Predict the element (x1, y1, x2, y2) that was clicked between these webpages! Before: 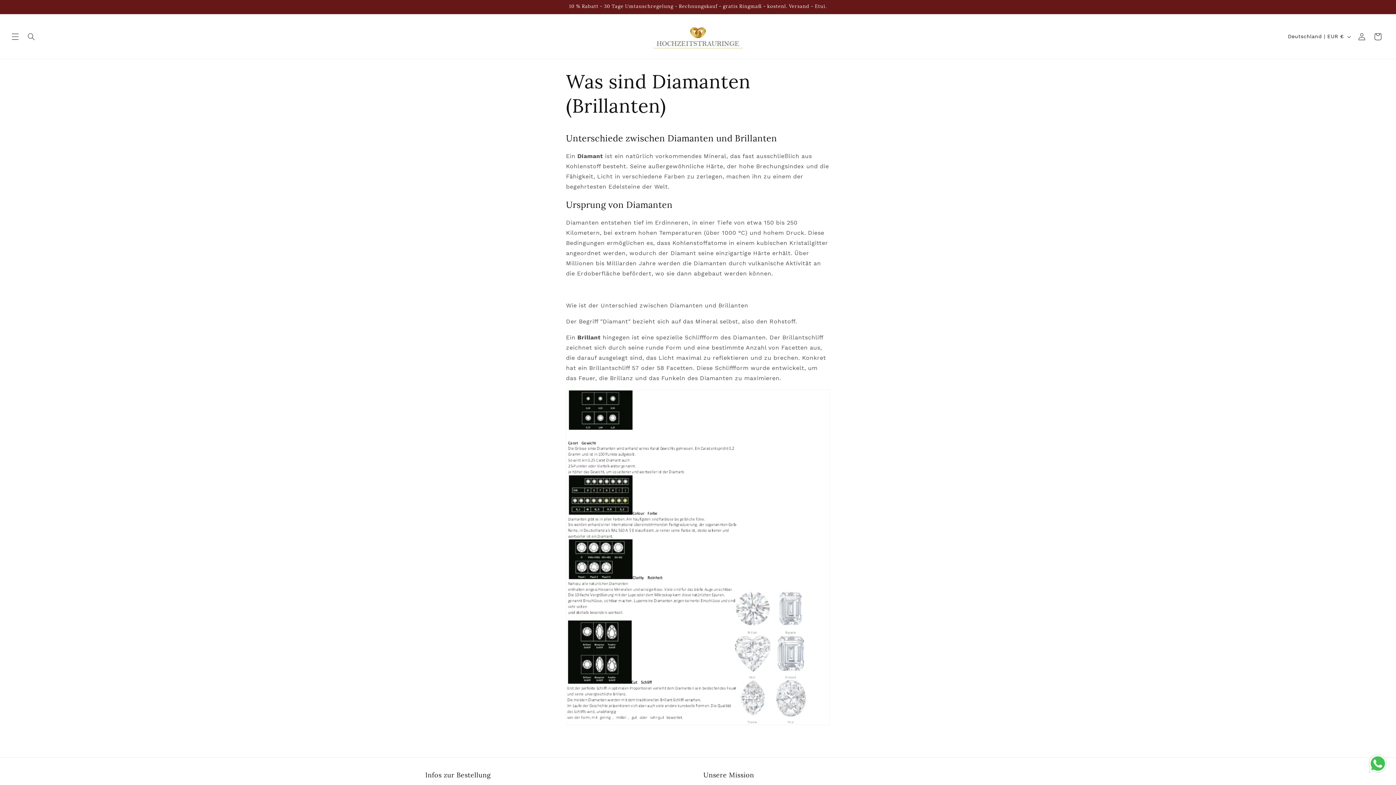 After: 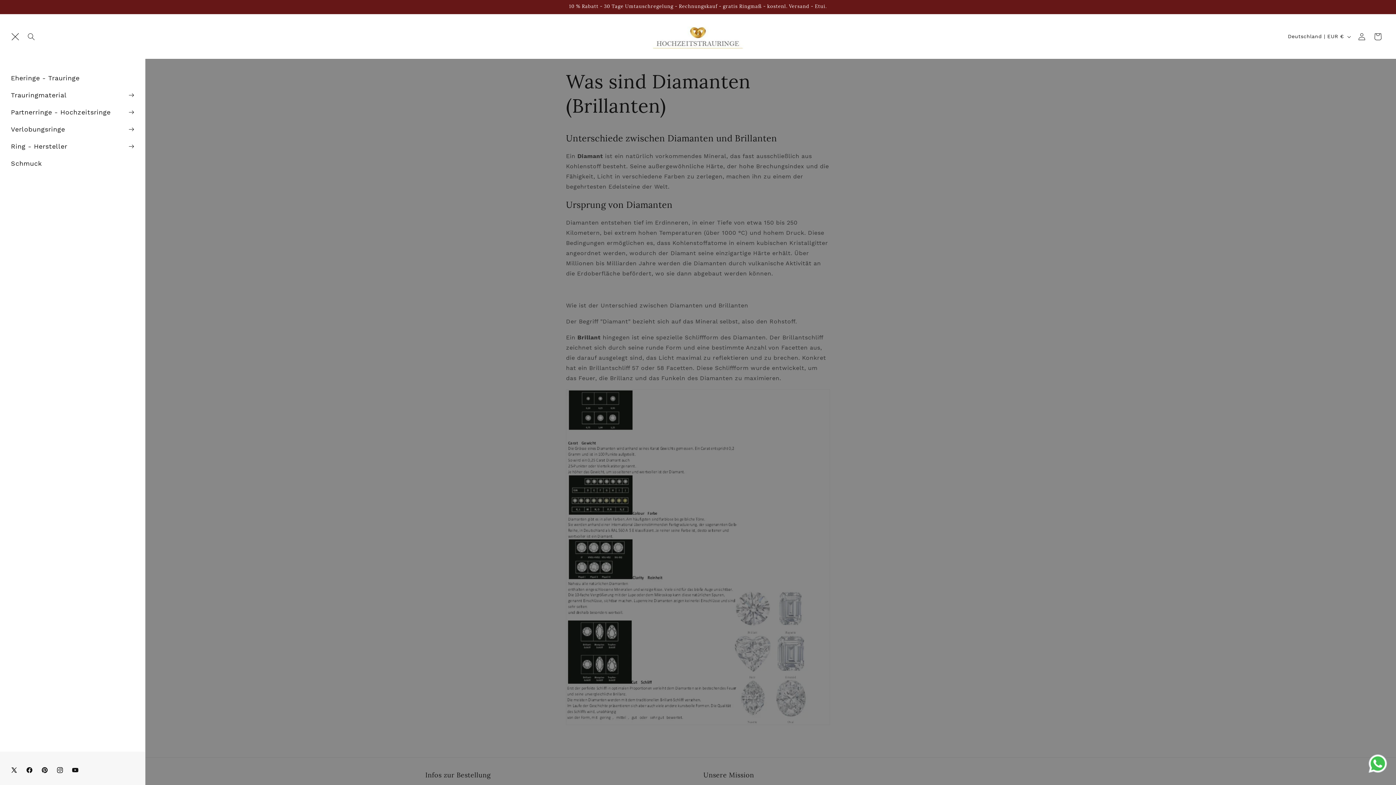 Action: label: Menü bbox: (7, 28, 23, 44)